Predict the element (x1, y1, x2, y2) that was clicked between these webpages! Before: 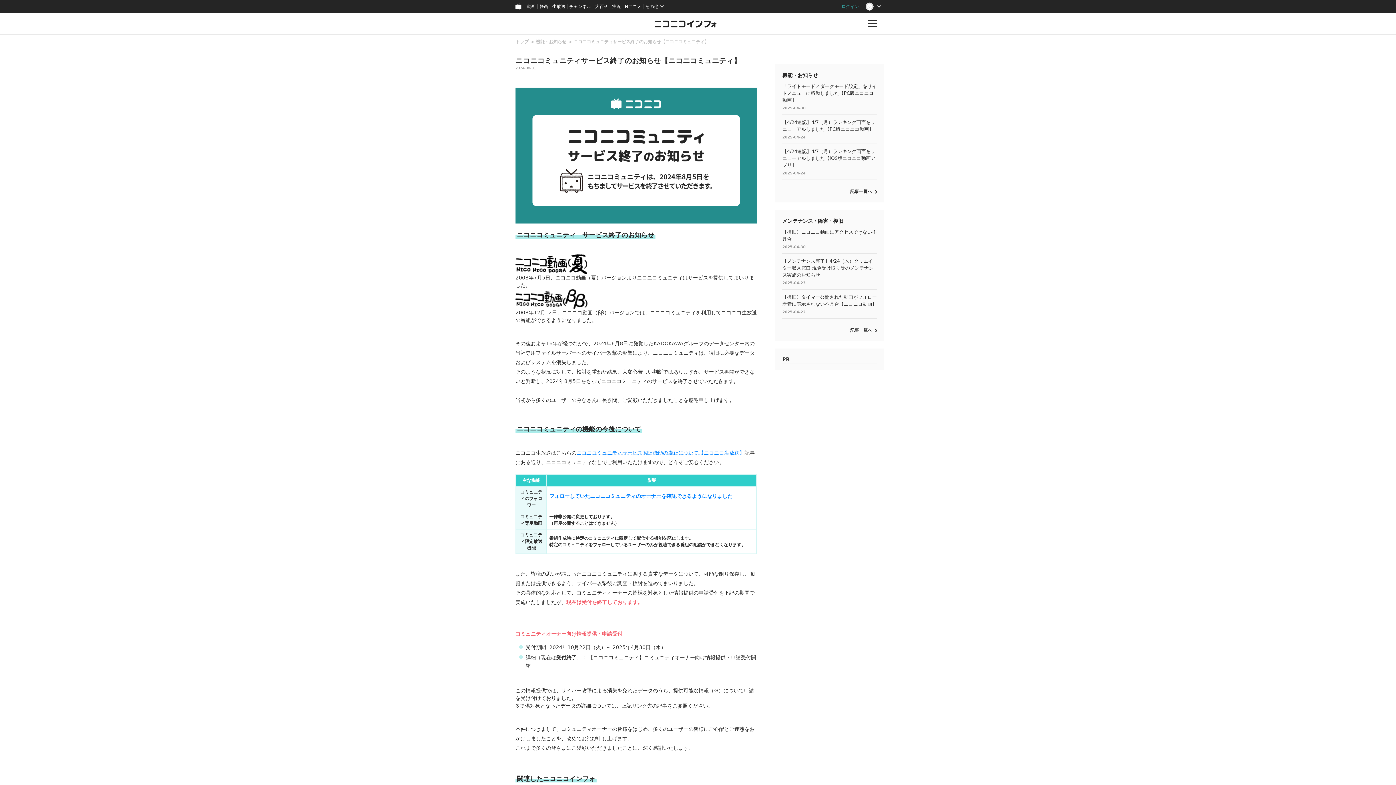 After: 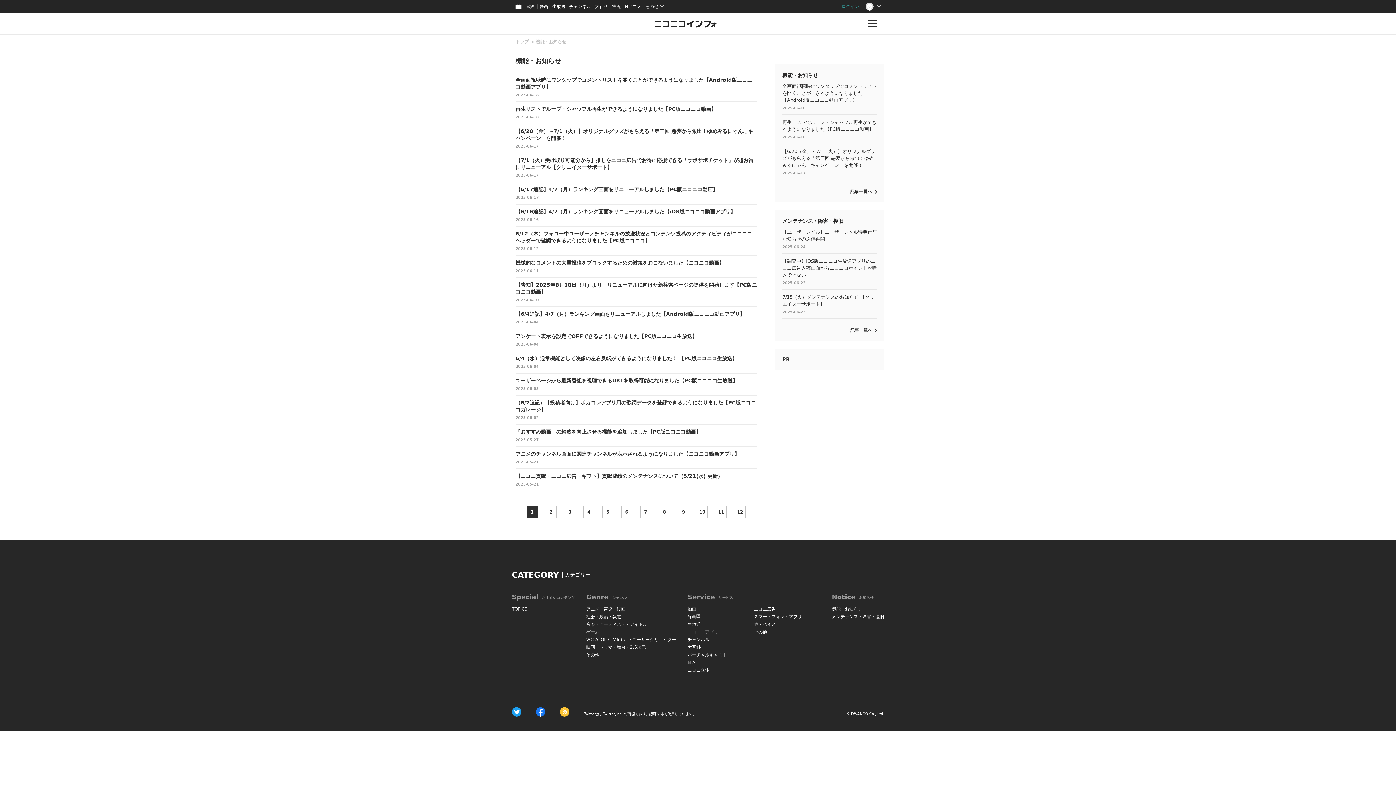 Action: bbox: (536, 39, 566, 44) label: 機能・お知らせ